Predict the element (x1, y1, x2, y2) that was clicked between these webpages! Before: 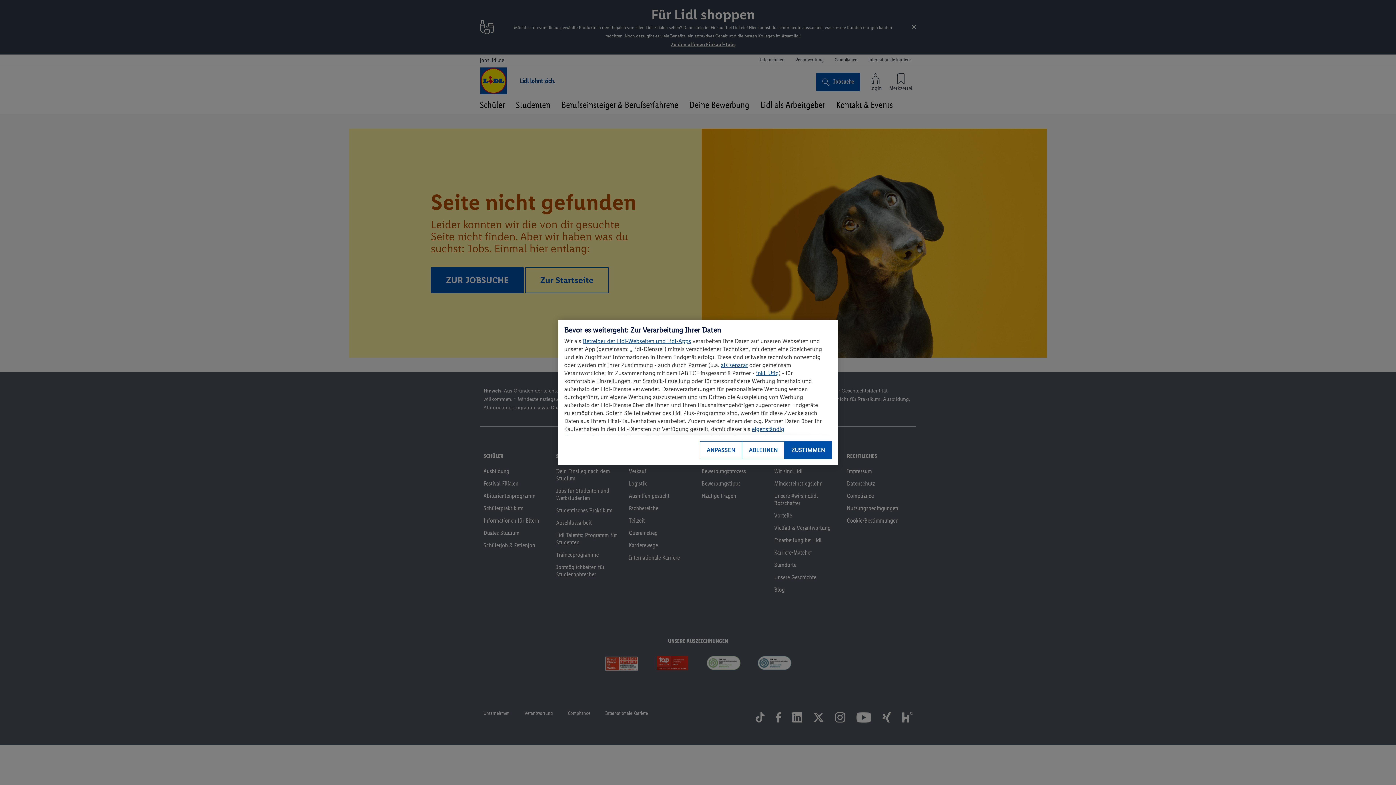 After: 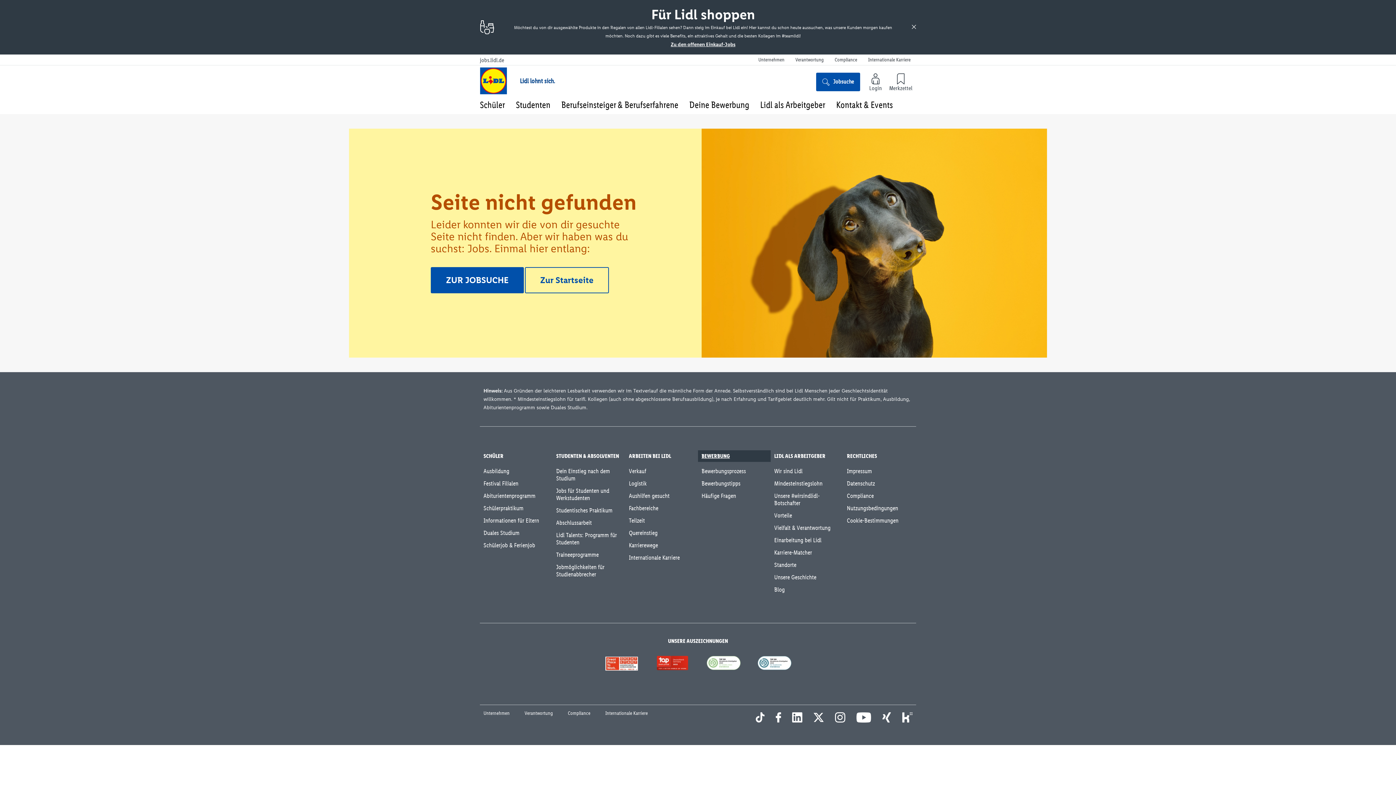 Action: bbox: (742, 441, 784, 459) label: ABLEHNEN